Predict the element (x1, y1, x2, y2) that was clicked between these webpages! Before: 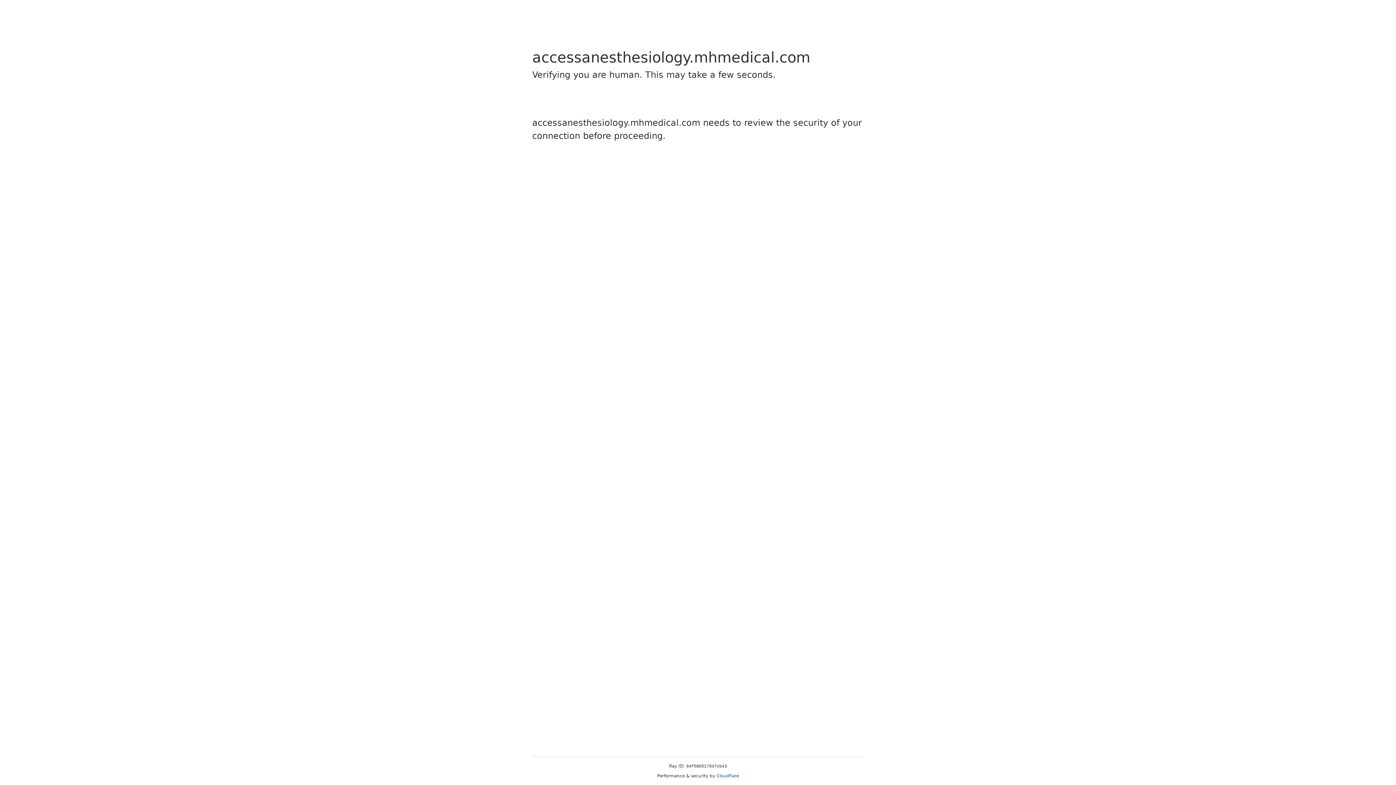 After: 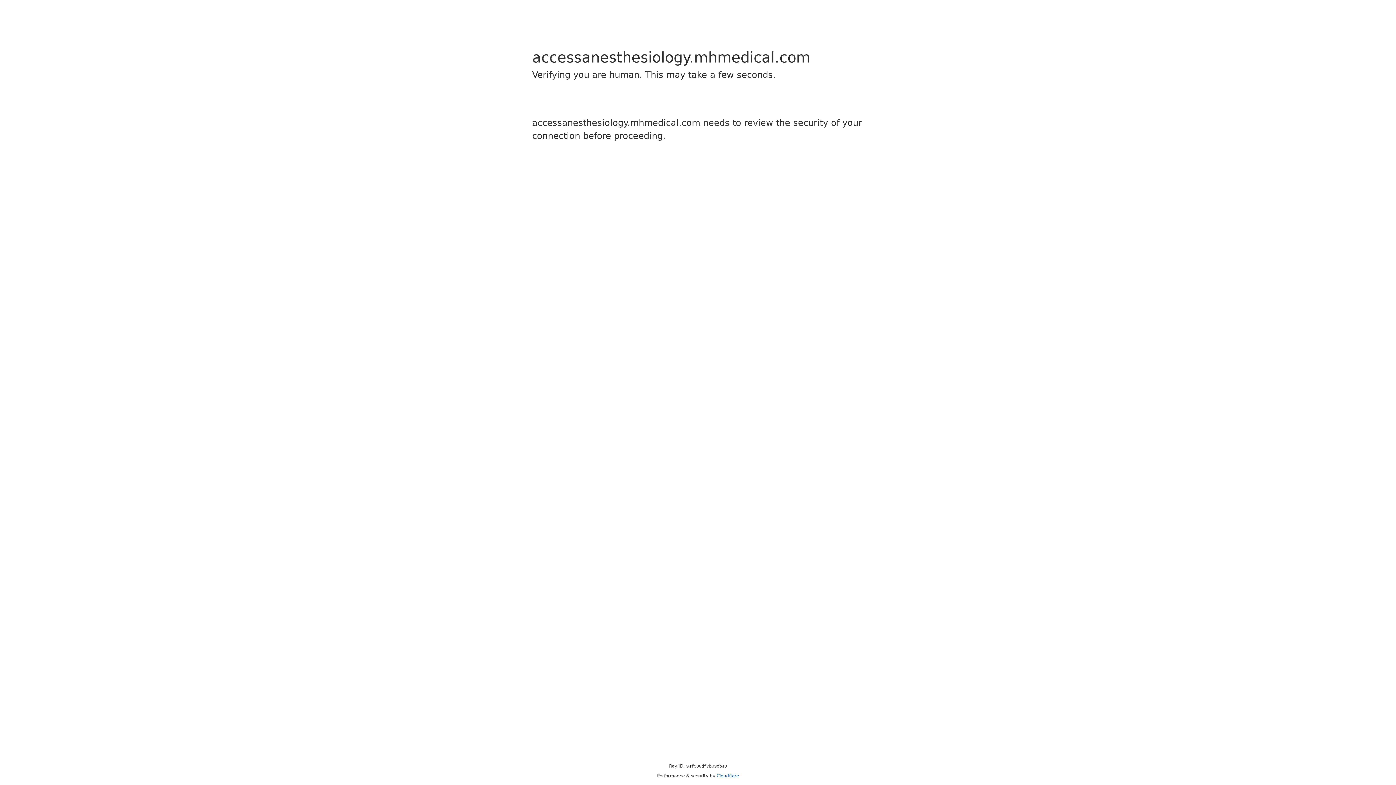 Action: bbox: (716, 773, 739, 778) label: Cloudflare